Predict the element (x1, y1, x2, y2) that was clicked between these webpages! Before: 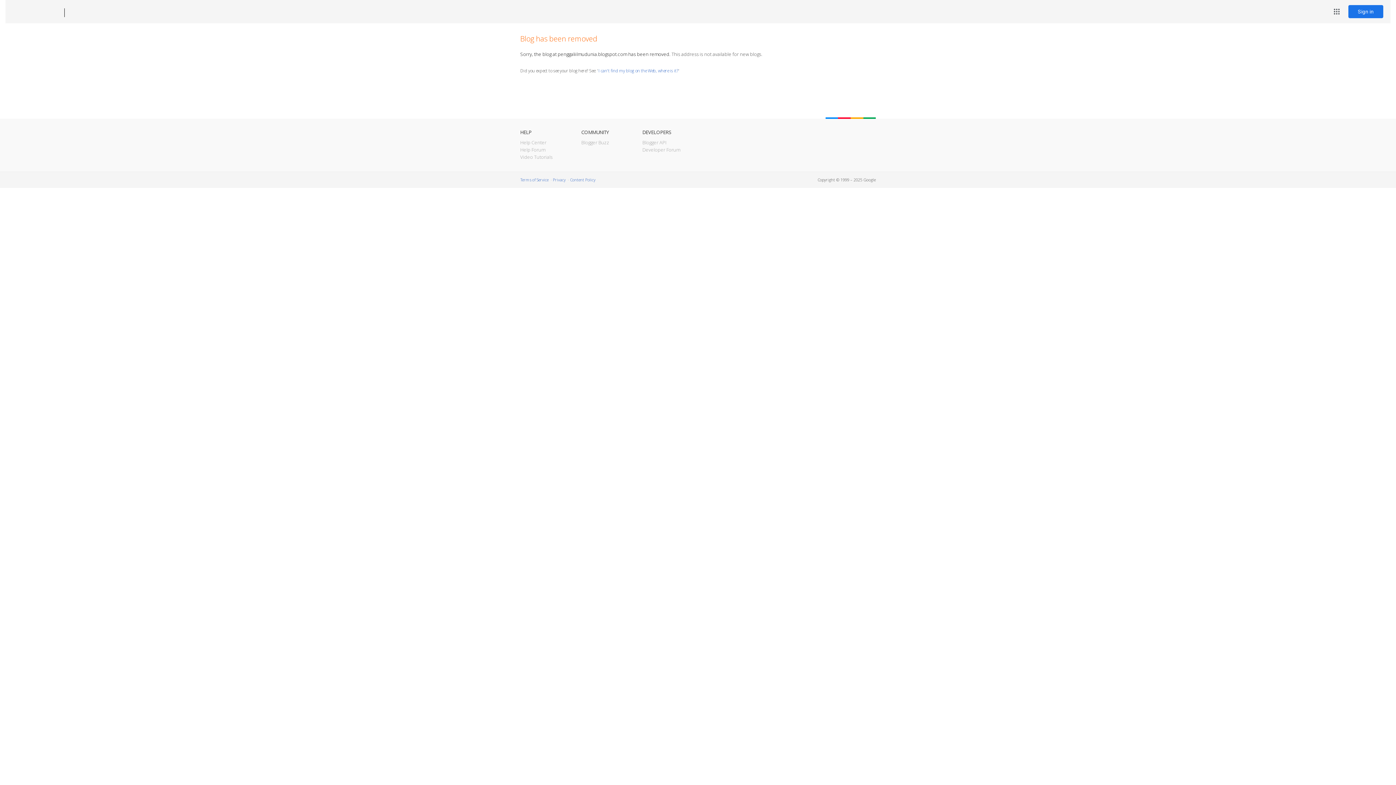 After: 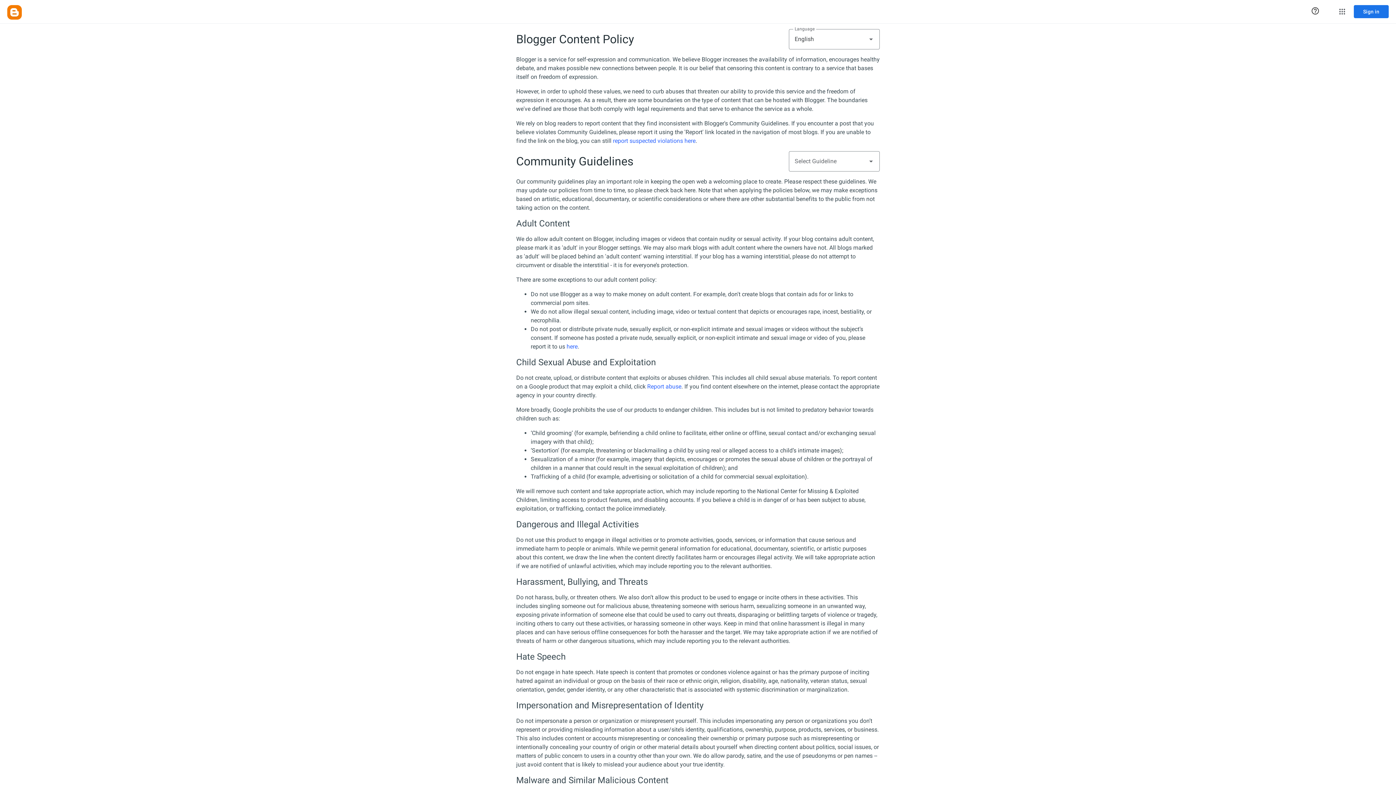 Action: bbox: (570, 177, 595, 182) label: Content Policy